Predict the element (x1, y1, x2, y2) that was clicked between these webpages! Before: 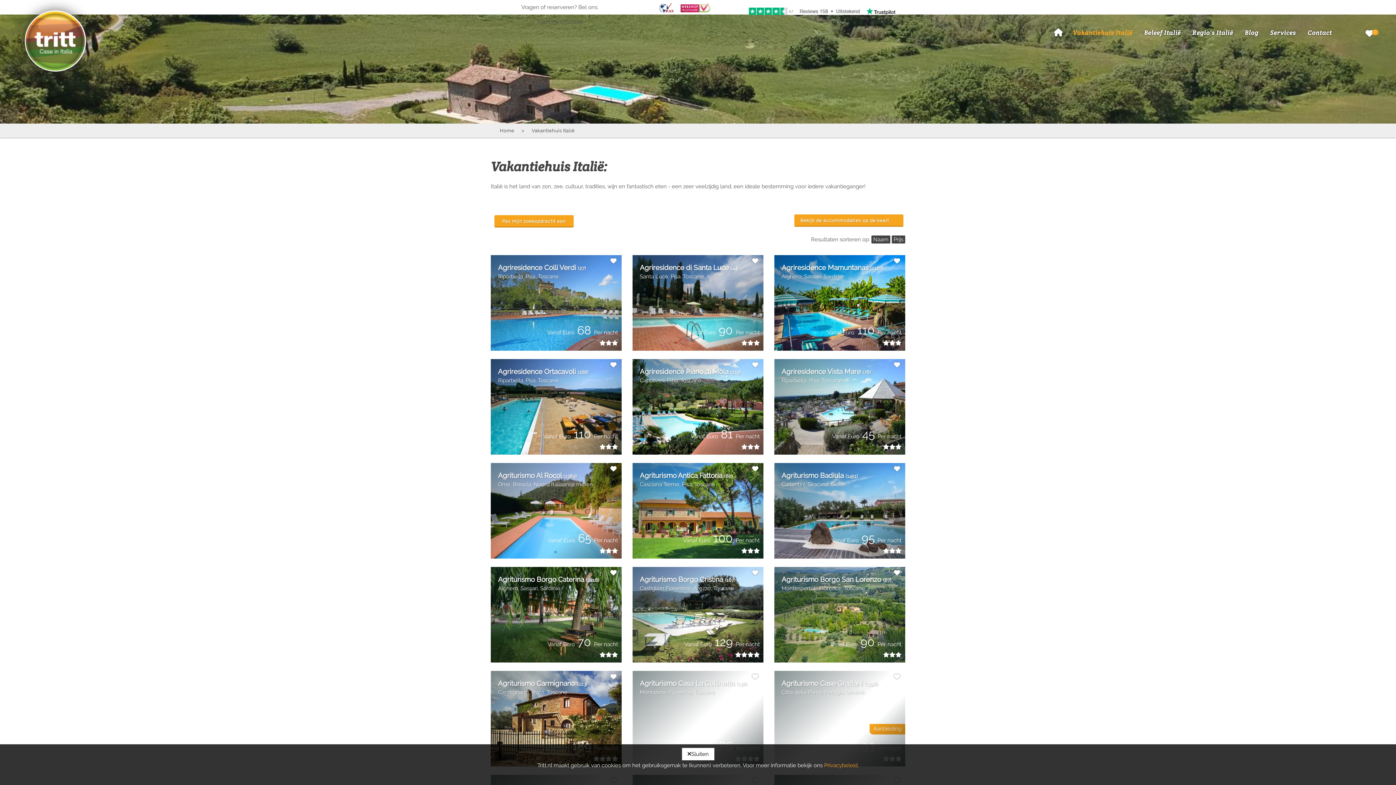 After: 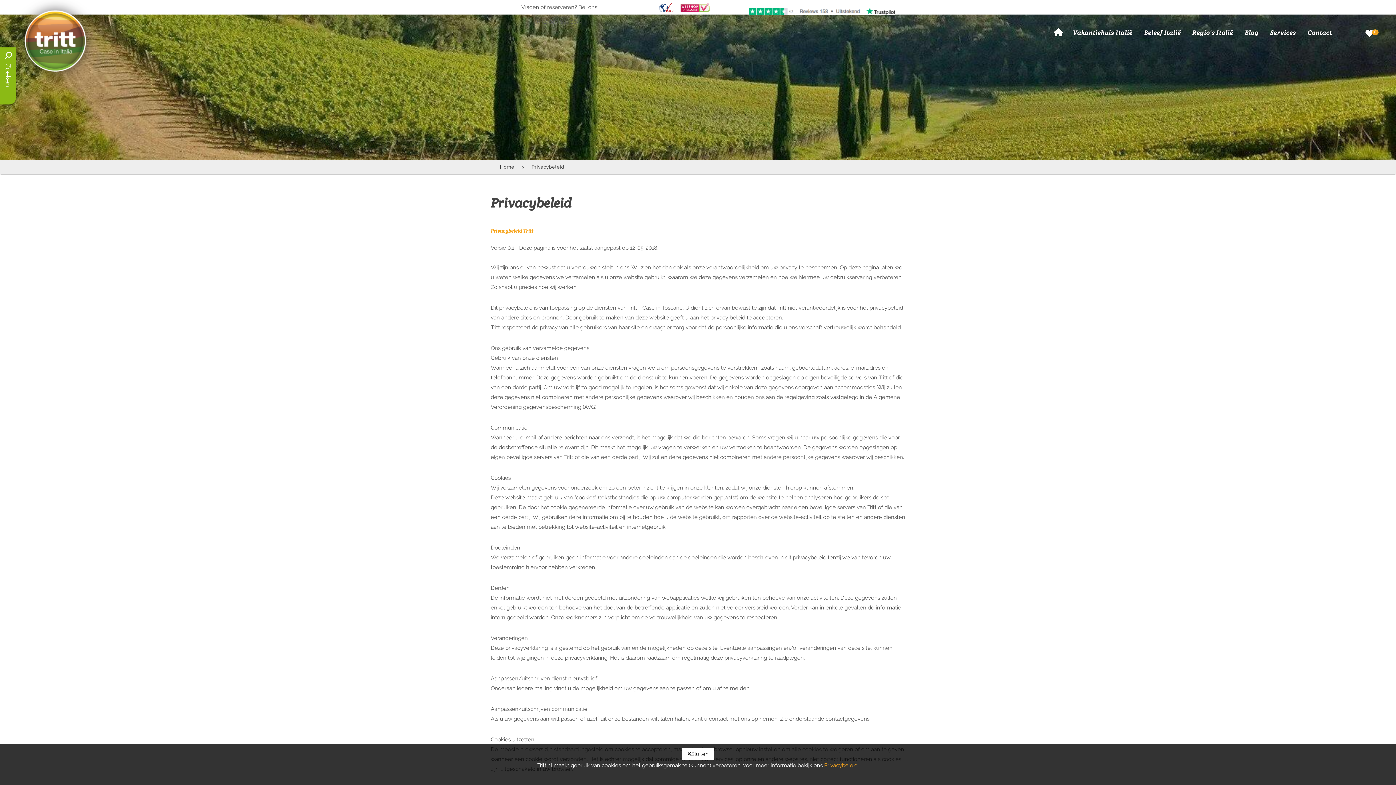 Action: label: Privacybeleid bbox: (824, 762, 857, 769)